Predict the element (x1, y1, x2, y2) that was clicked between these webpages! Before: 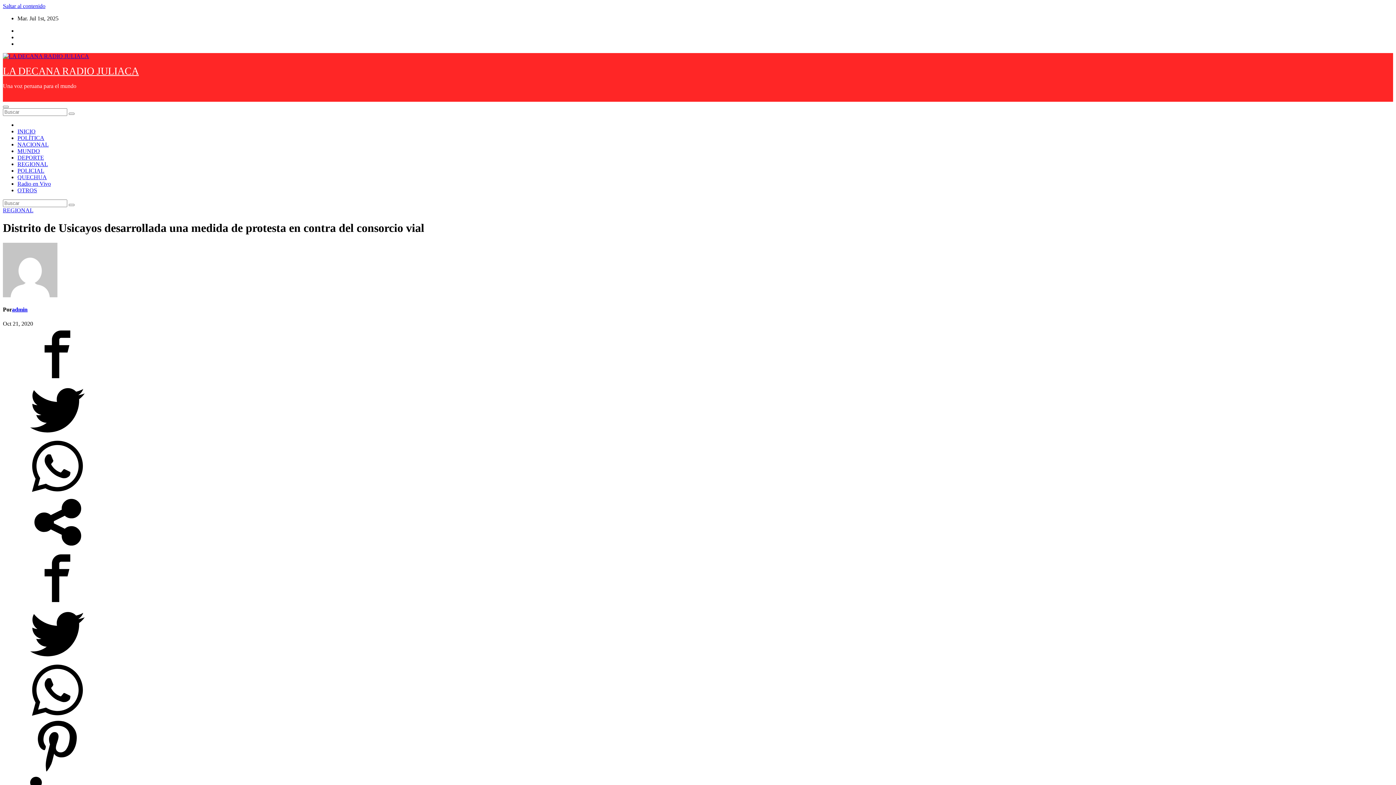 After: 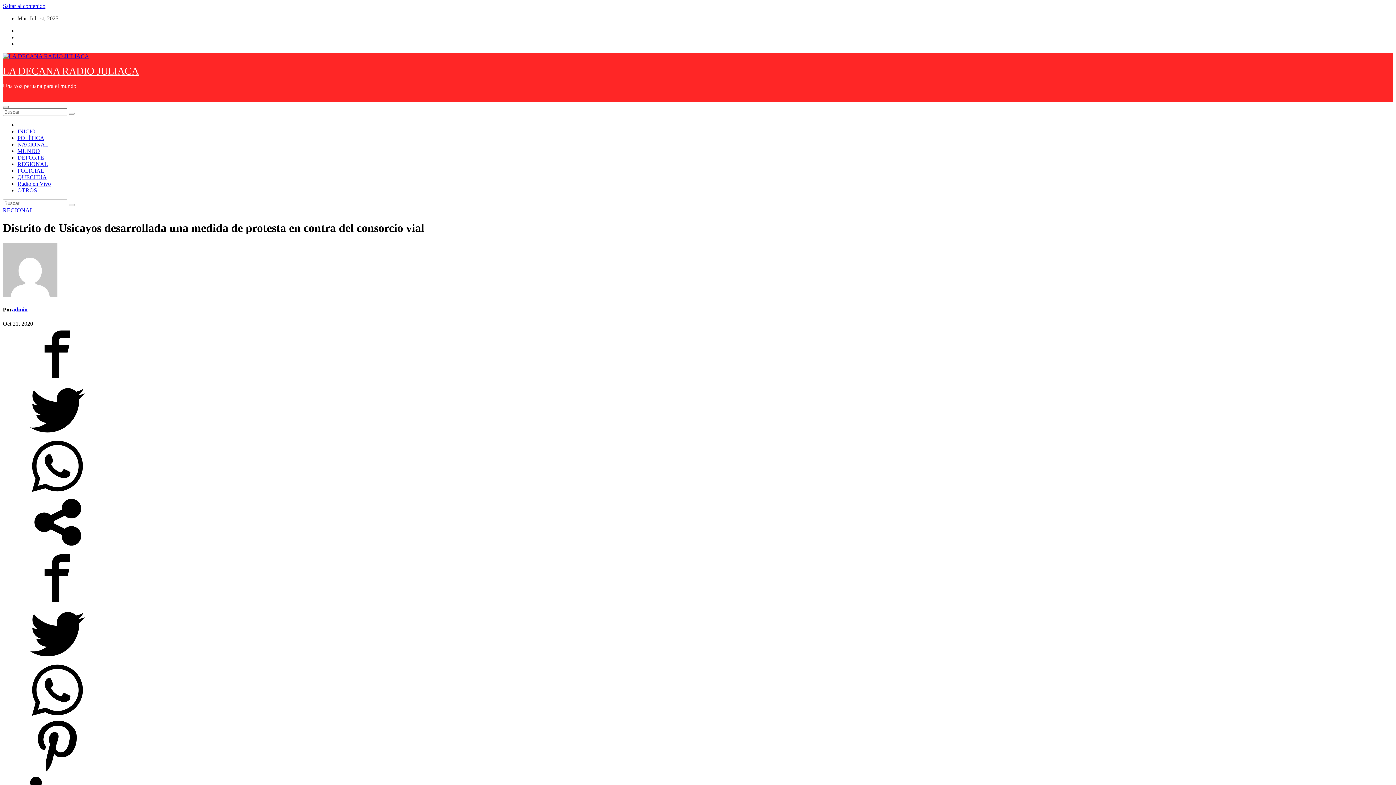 Action: bbox: (2, 712, 112, 719)